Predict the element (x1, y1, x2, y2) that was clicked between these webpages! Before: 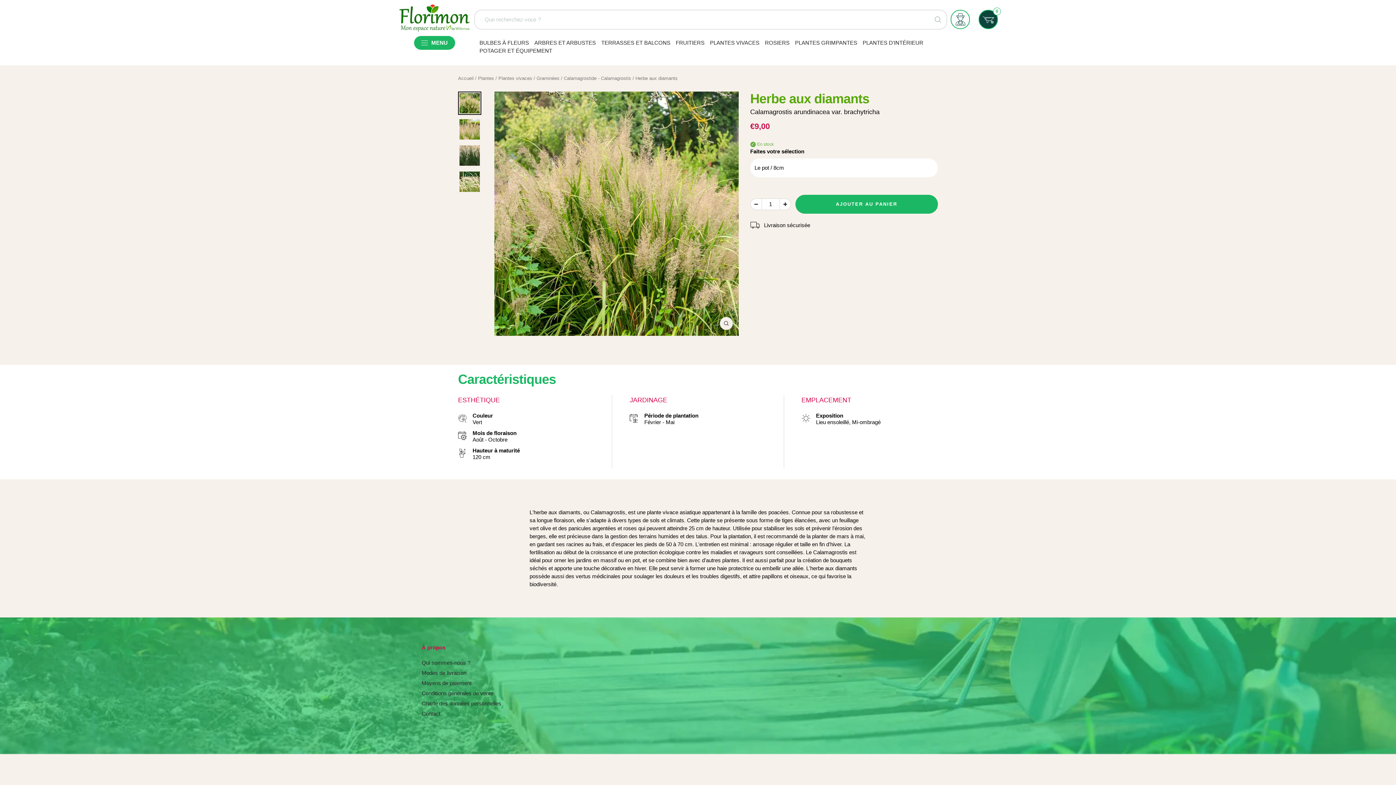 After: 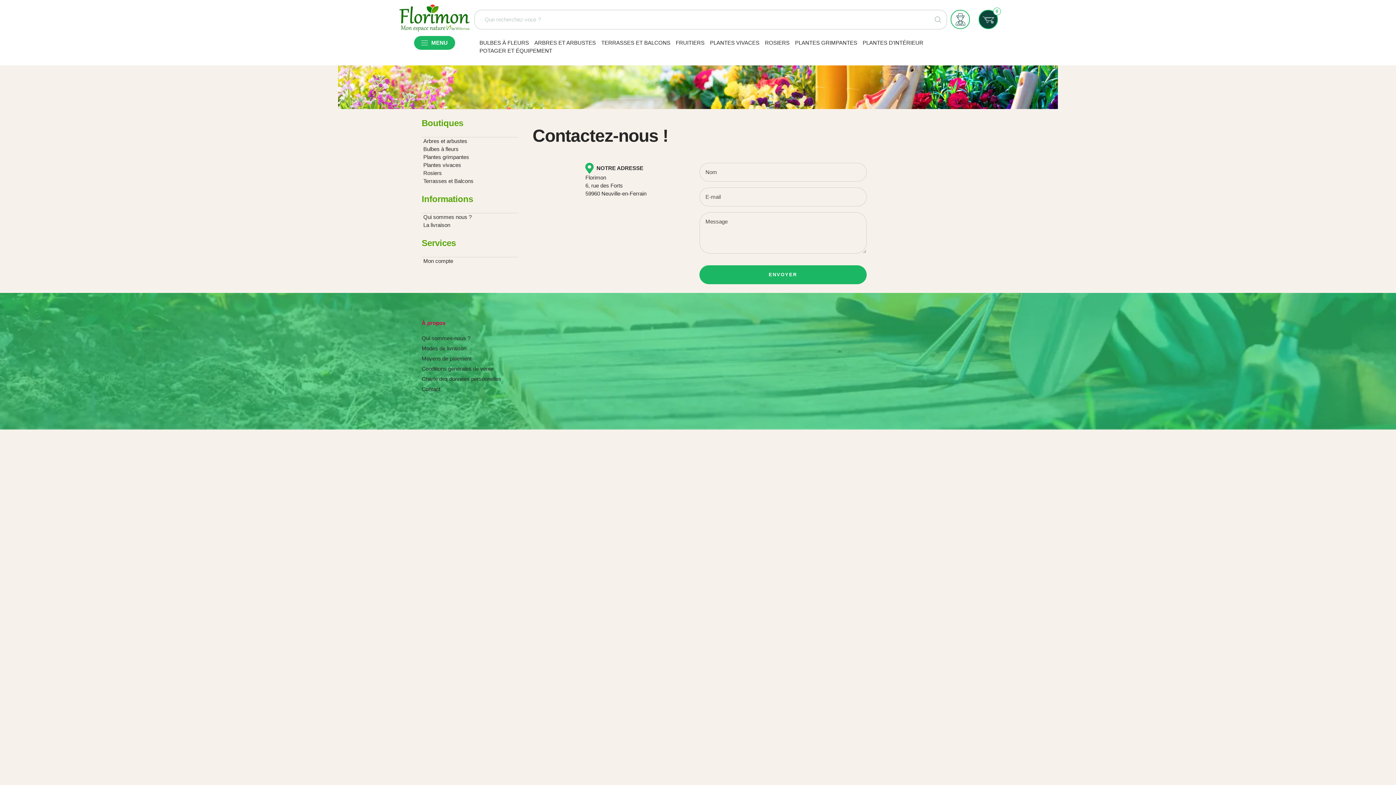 Action: bbox: (421, 710, 440, 718) label: Contact